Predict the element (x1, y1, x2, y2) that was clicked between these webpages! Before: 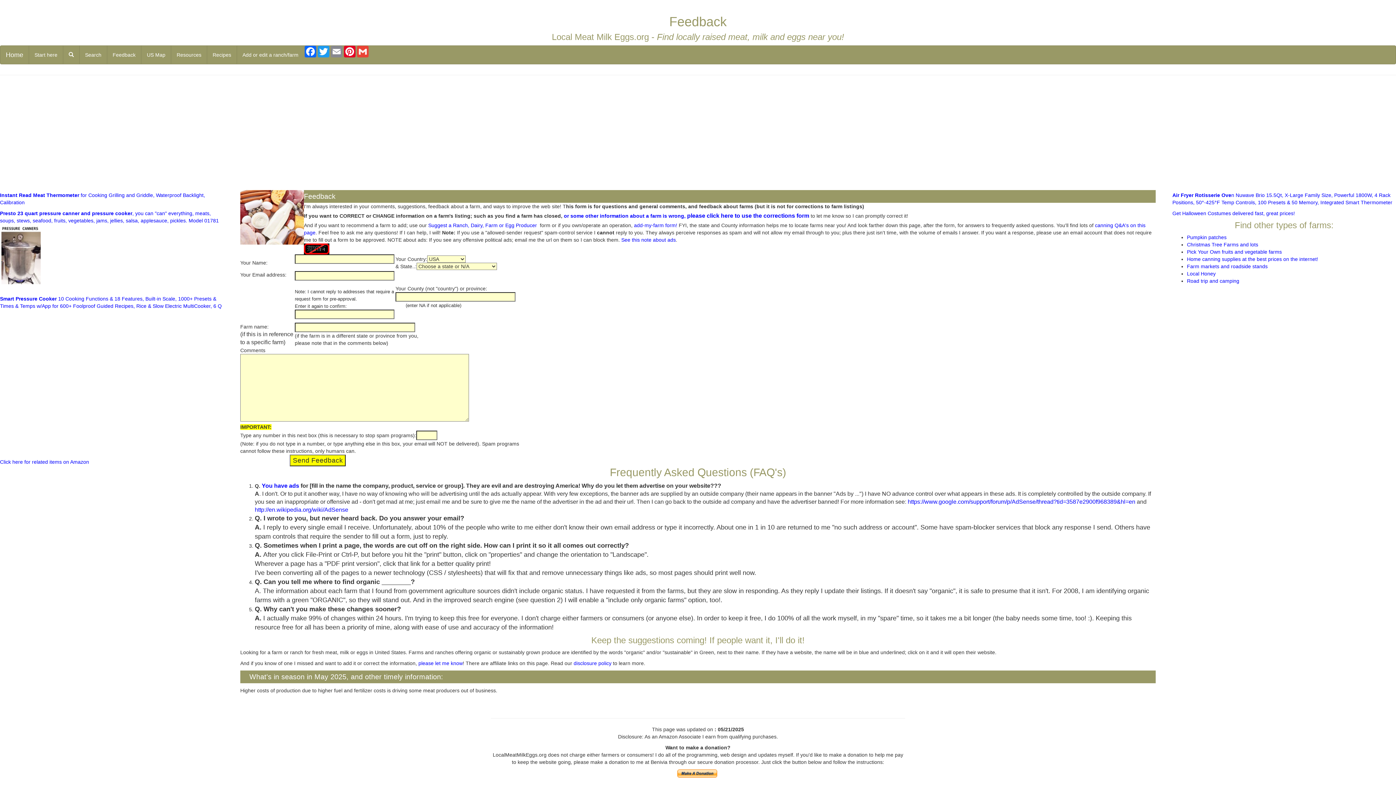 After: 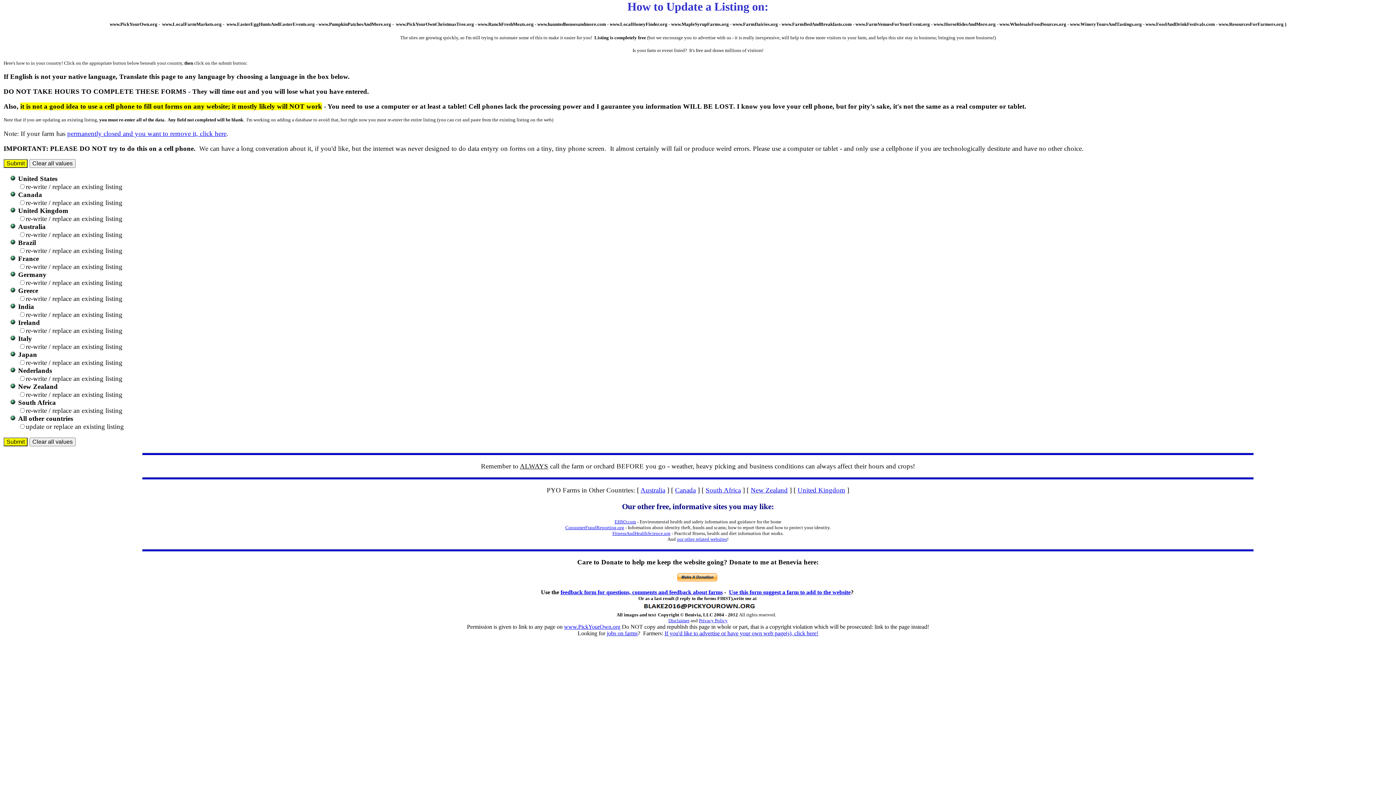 Action: label: add-my-farm form! bbox: (634, 222, 677, 228)